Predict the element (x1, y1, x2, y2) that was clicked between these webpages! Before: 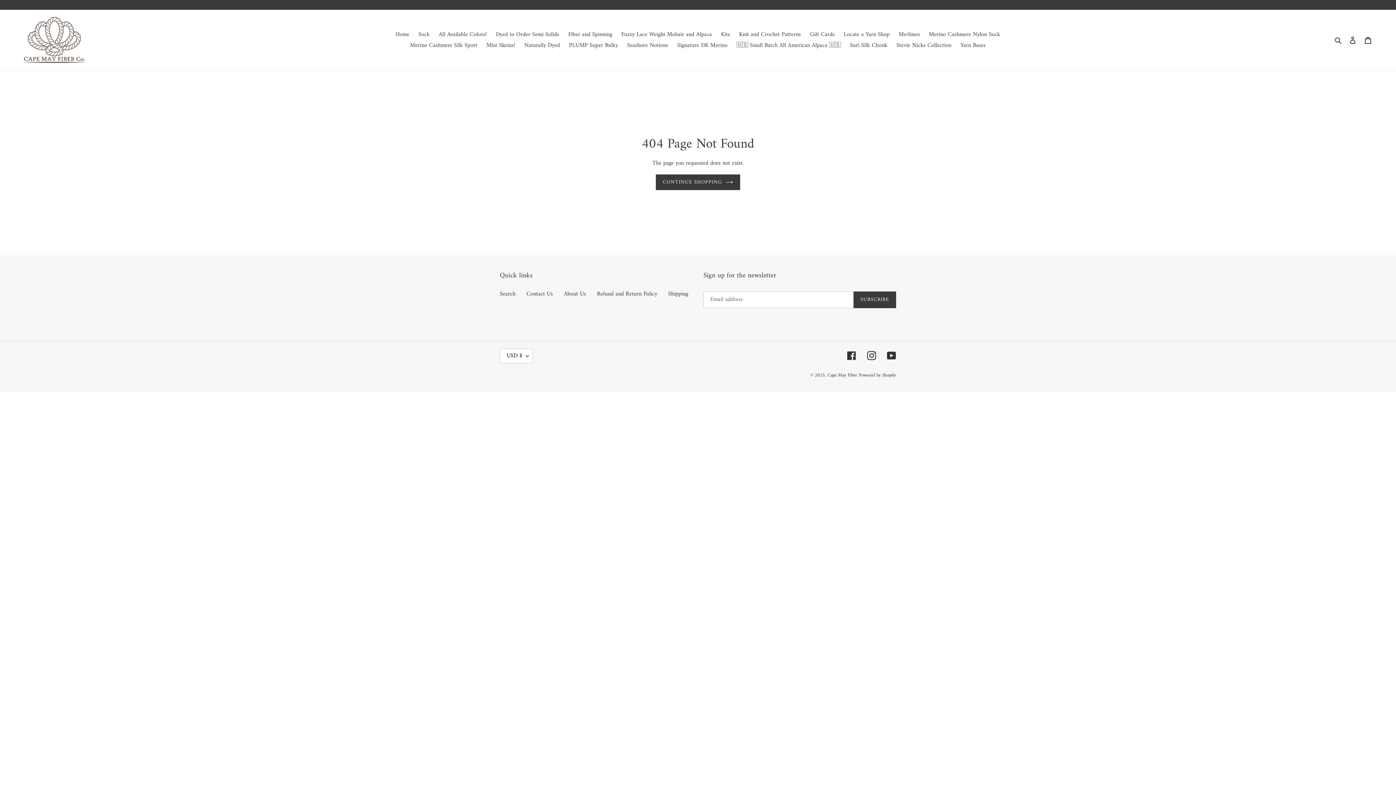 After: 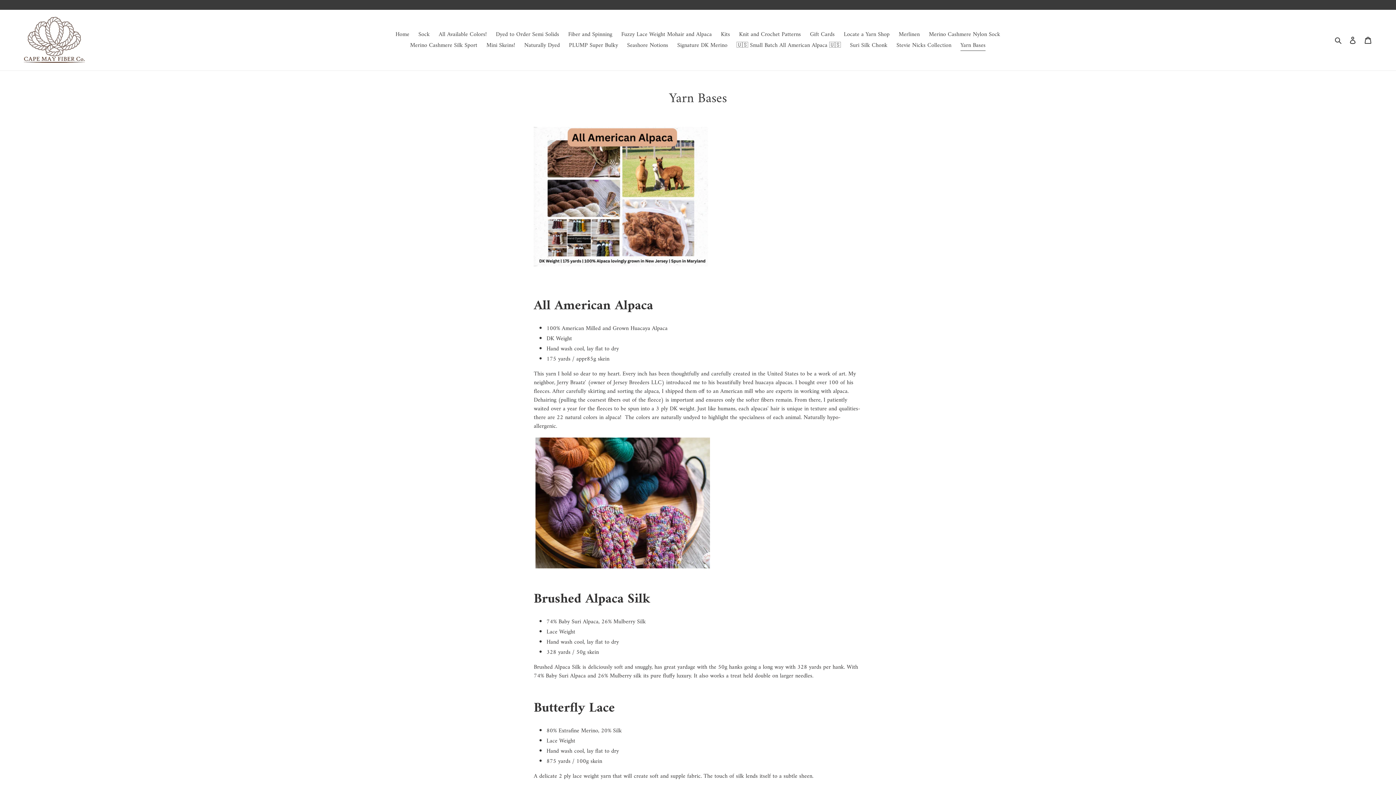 Action: bbox: (957, 40, 989, 50) label: Yarn Bases